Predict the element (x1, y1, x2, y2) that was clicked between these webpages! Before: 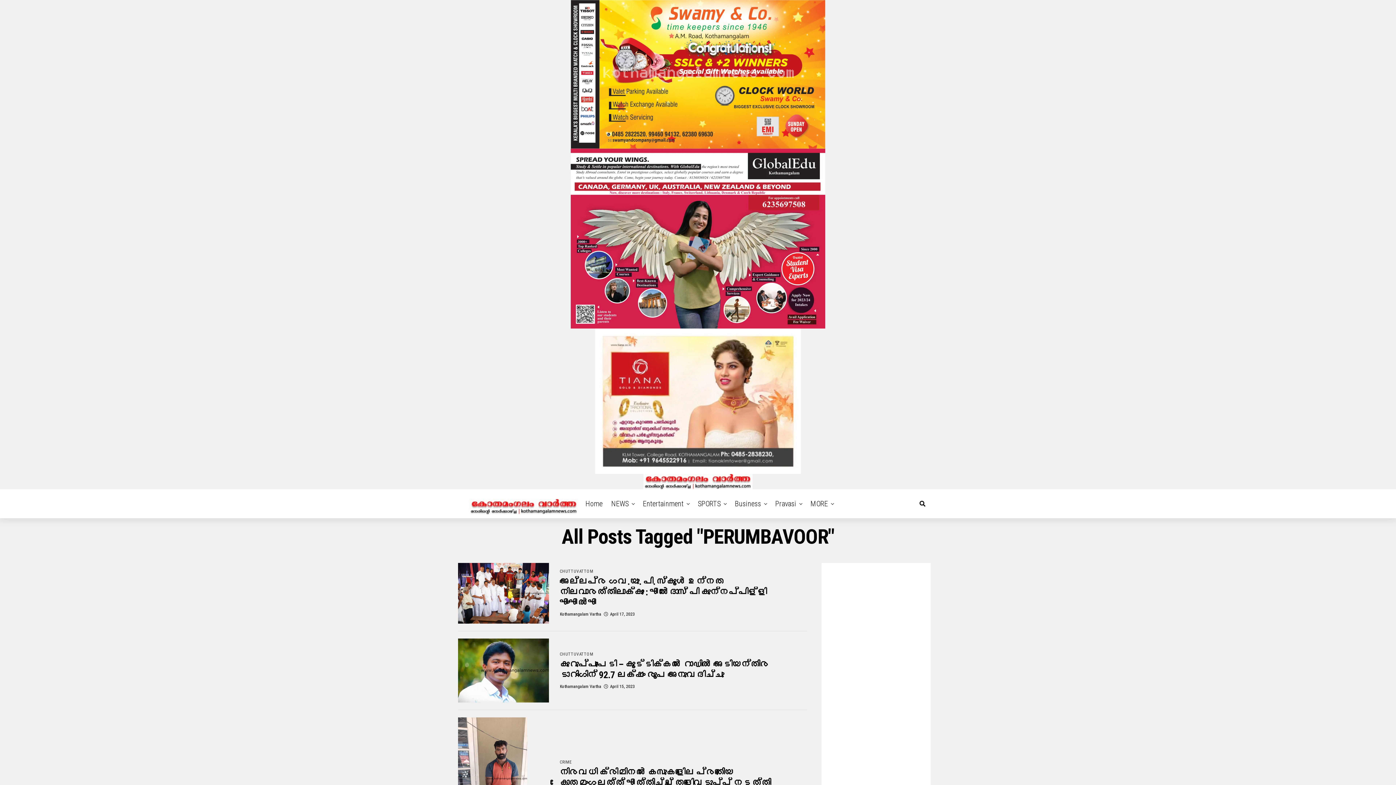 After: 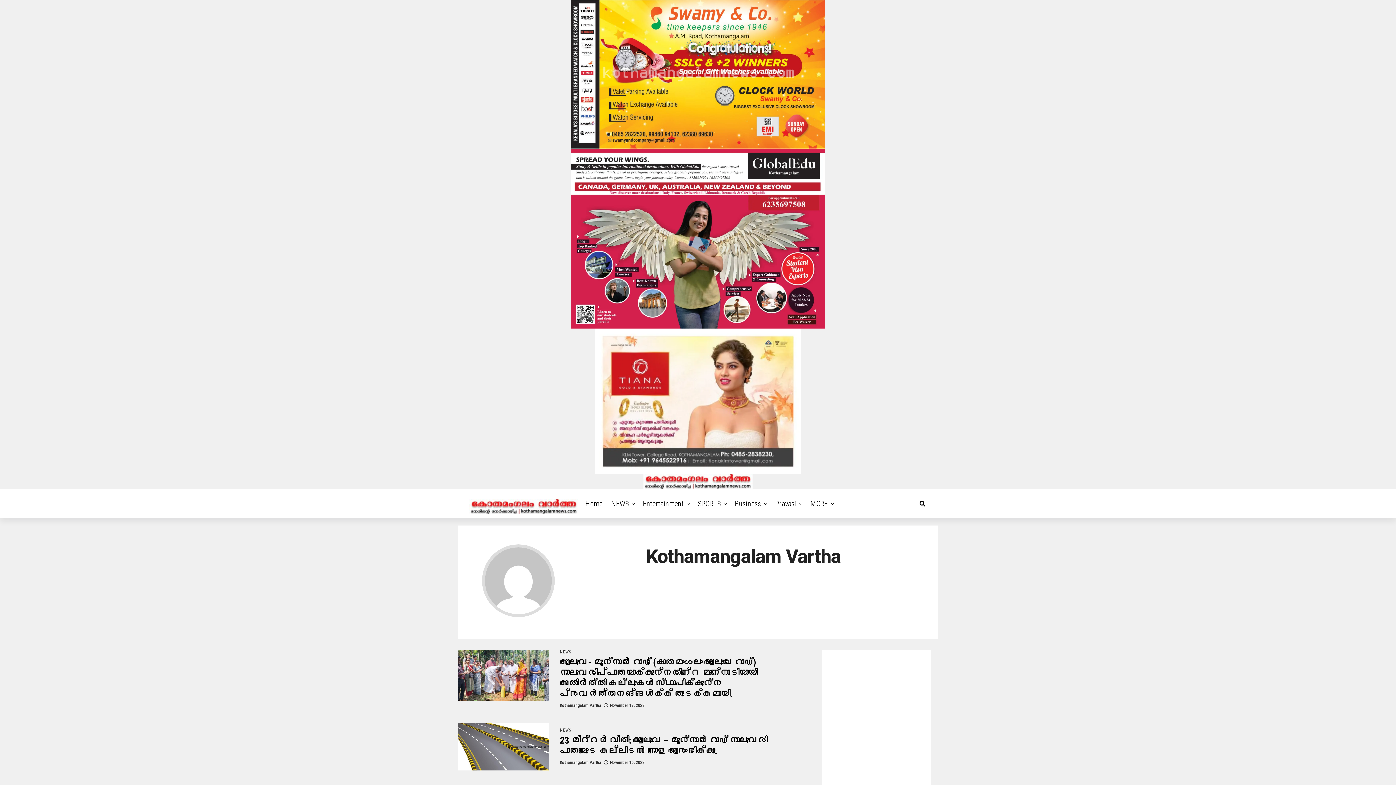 Action: label: Kothamangalam Vartha bbox: (560, 684, 601, 689)